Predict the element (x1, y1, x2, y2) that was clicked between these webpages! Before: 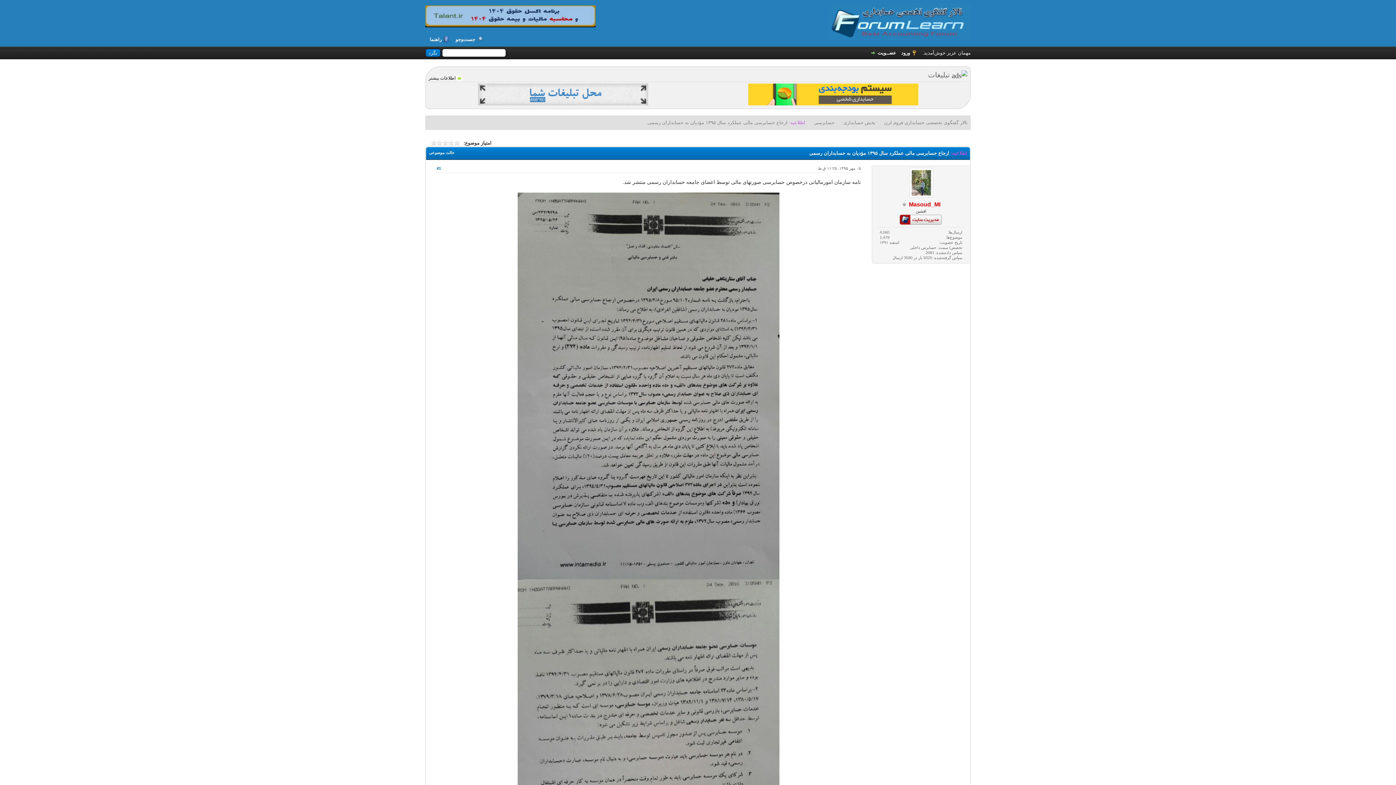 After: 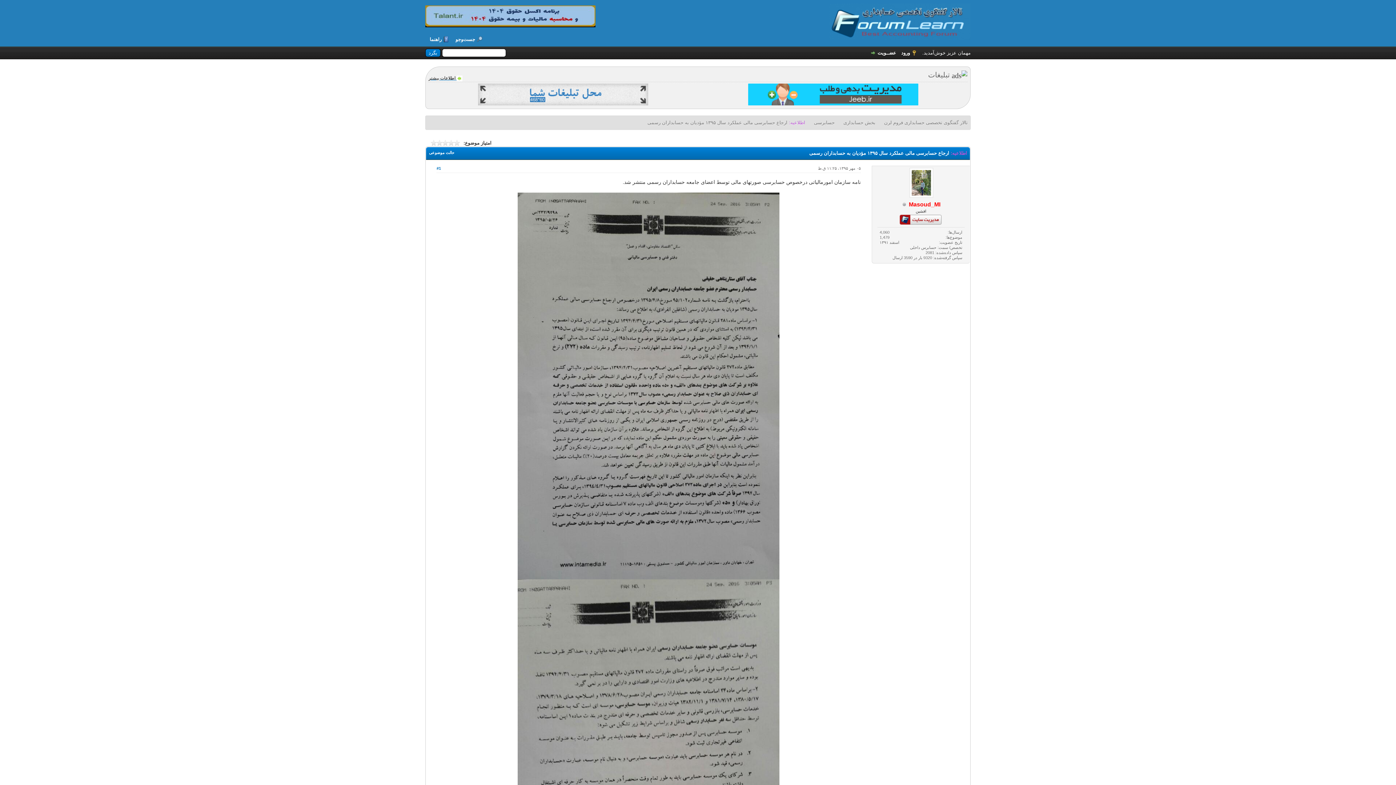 Action: bbox: (428, 69, 462, 81) label:  اطلاعات بيشتر